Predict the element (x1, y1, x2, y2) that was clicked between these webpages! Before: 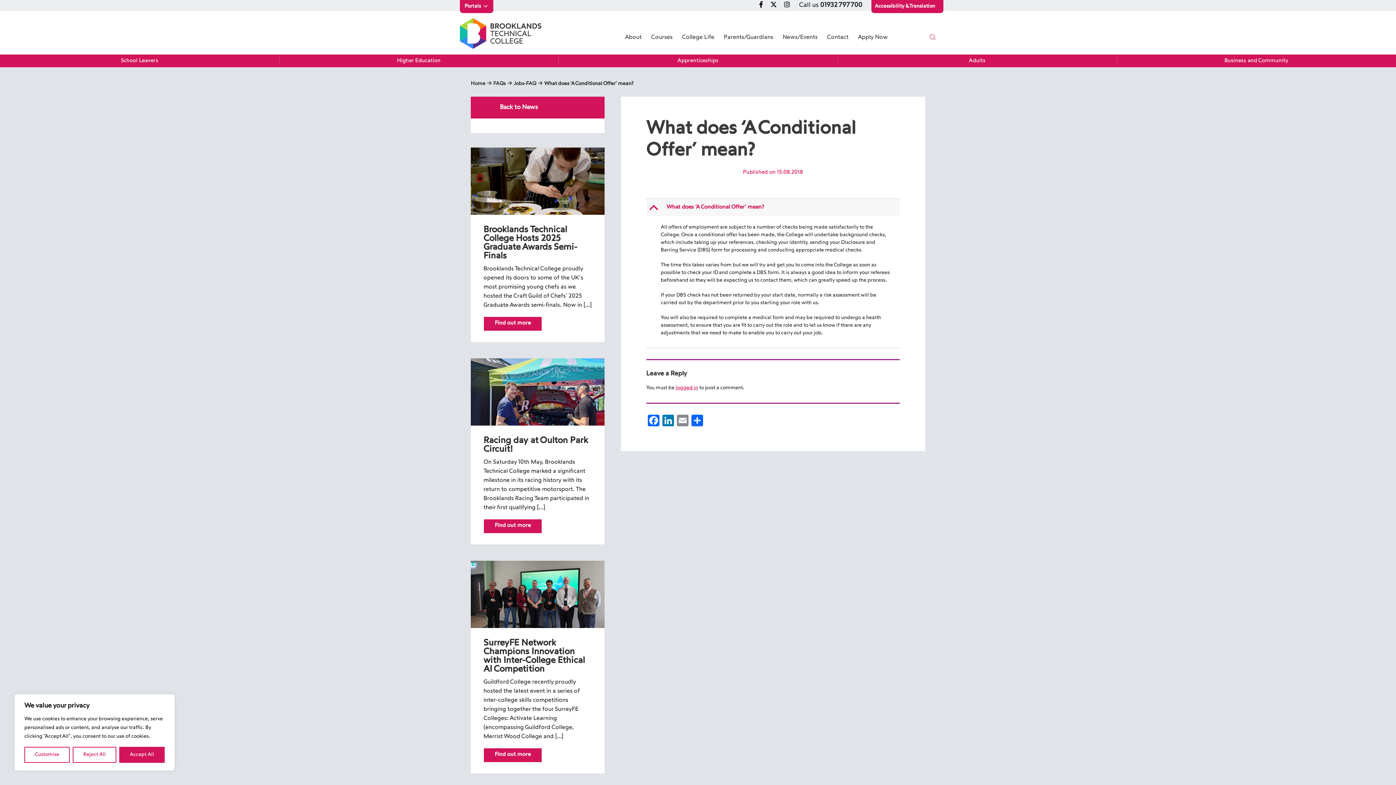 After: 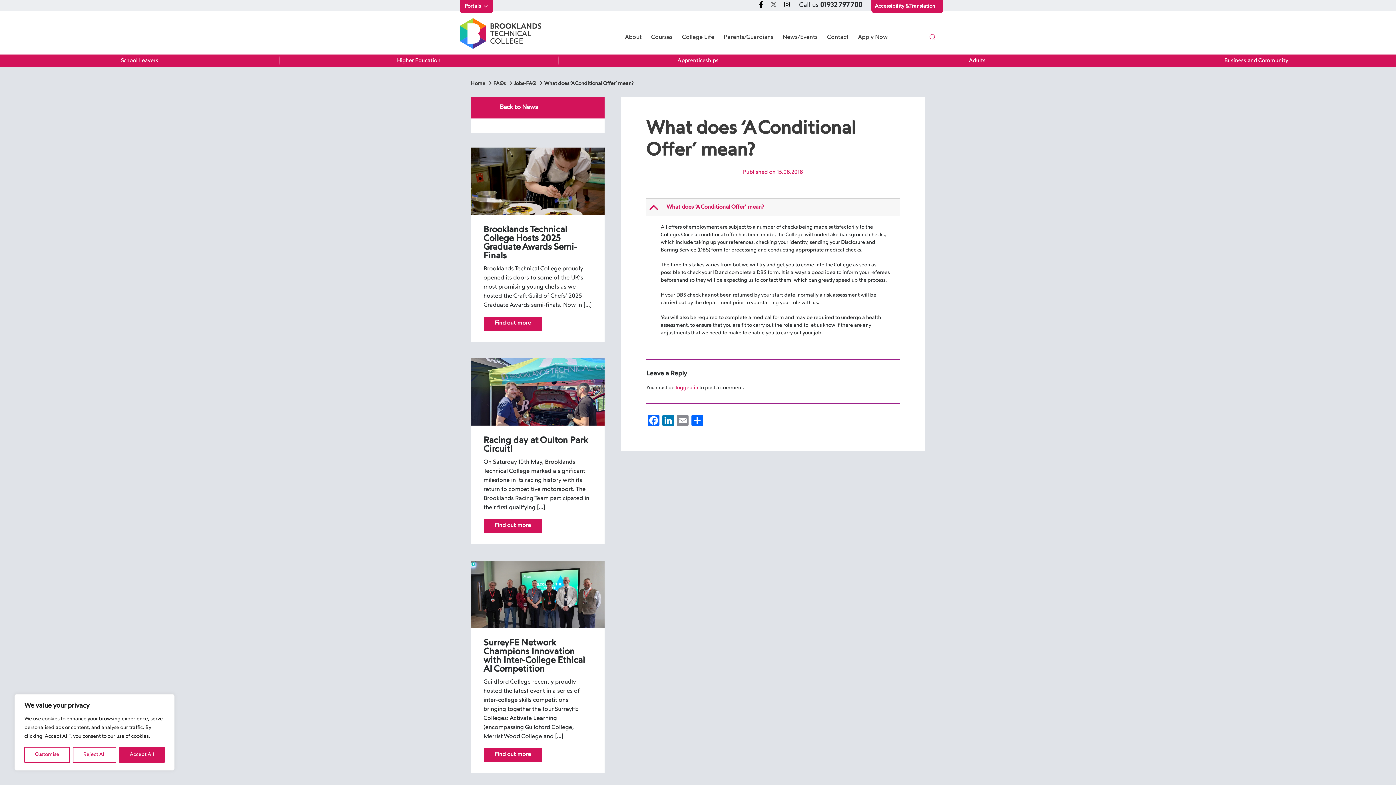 Action: bbox: (768, 0, 778, 10)